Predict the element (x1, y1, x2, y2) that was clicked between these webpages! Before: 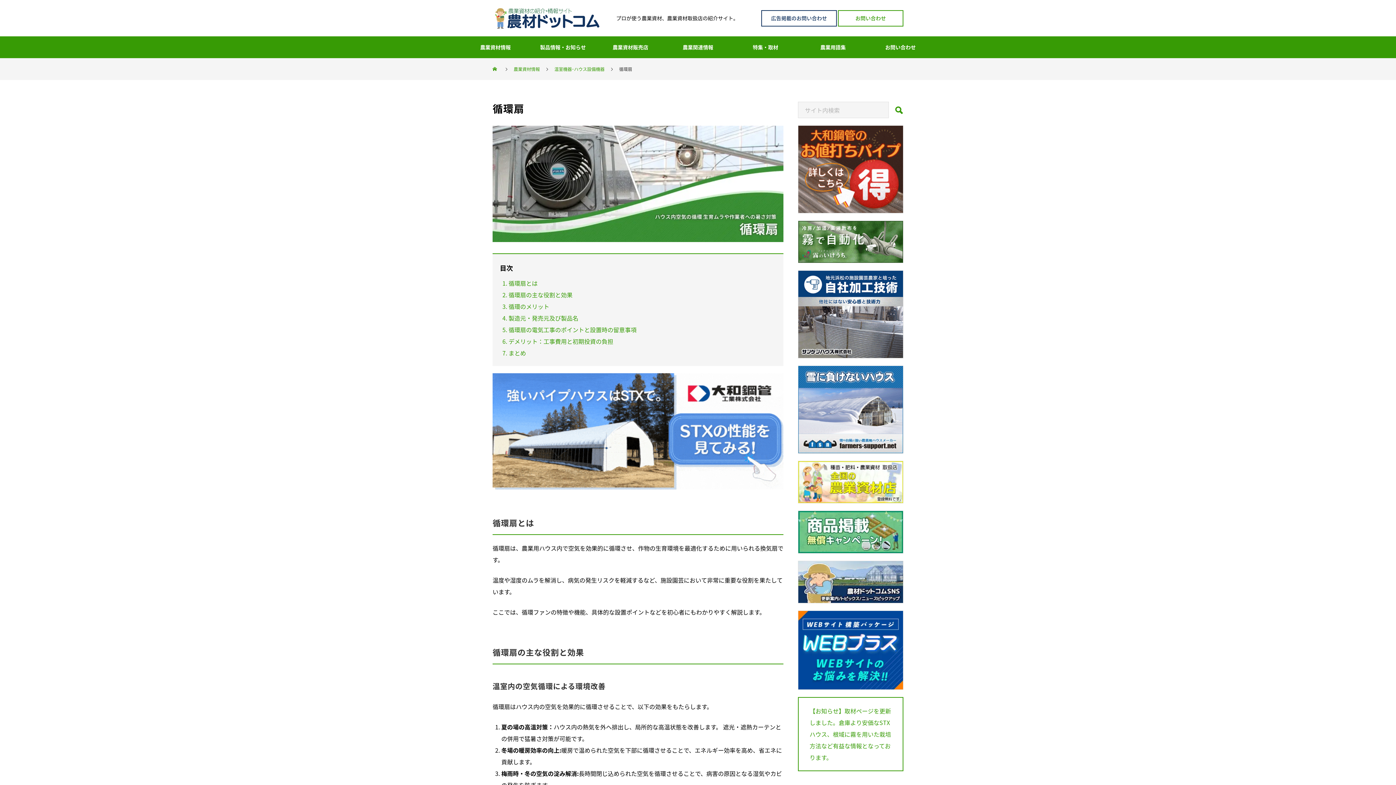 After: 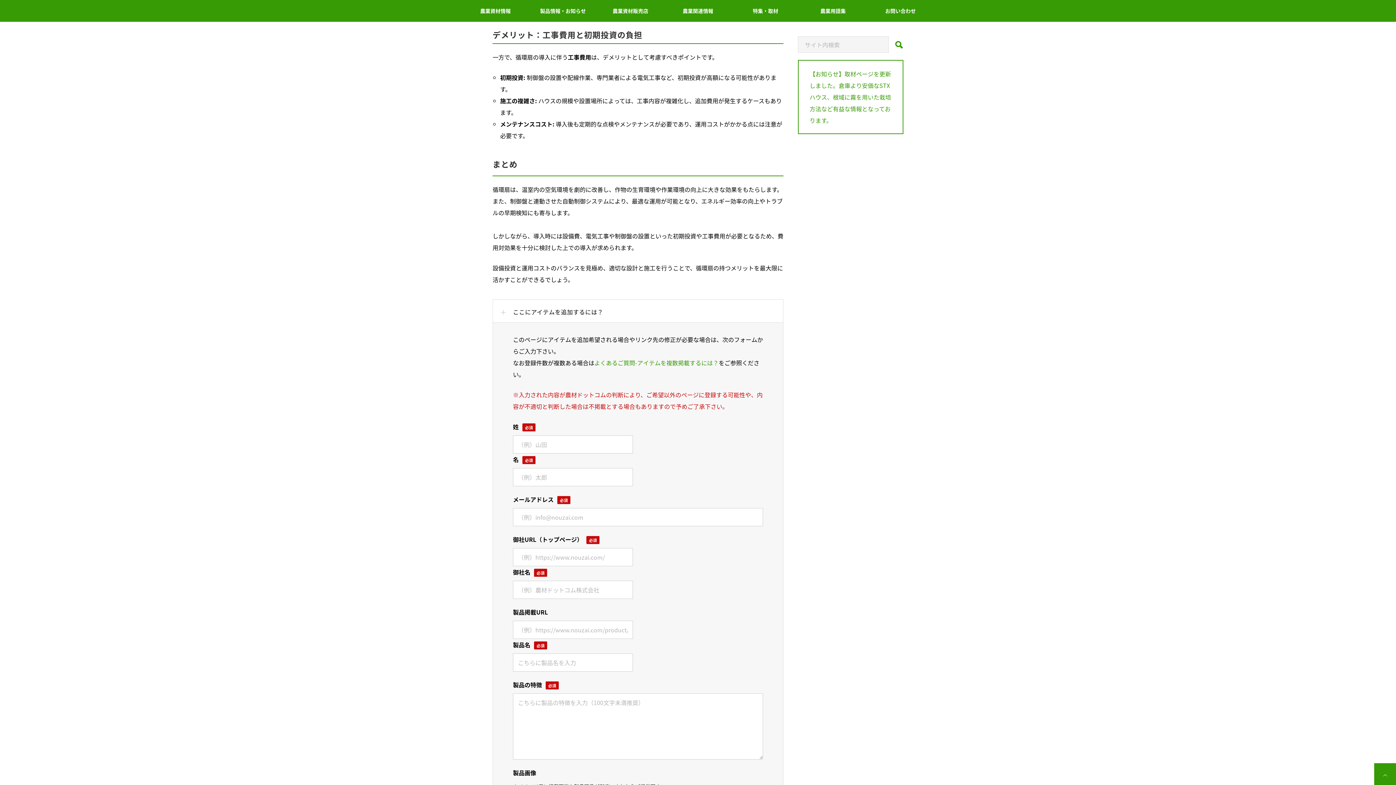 Action: bbox: (508, 337, 613, 345) label: デメリット：工事費用と初期投資の負担